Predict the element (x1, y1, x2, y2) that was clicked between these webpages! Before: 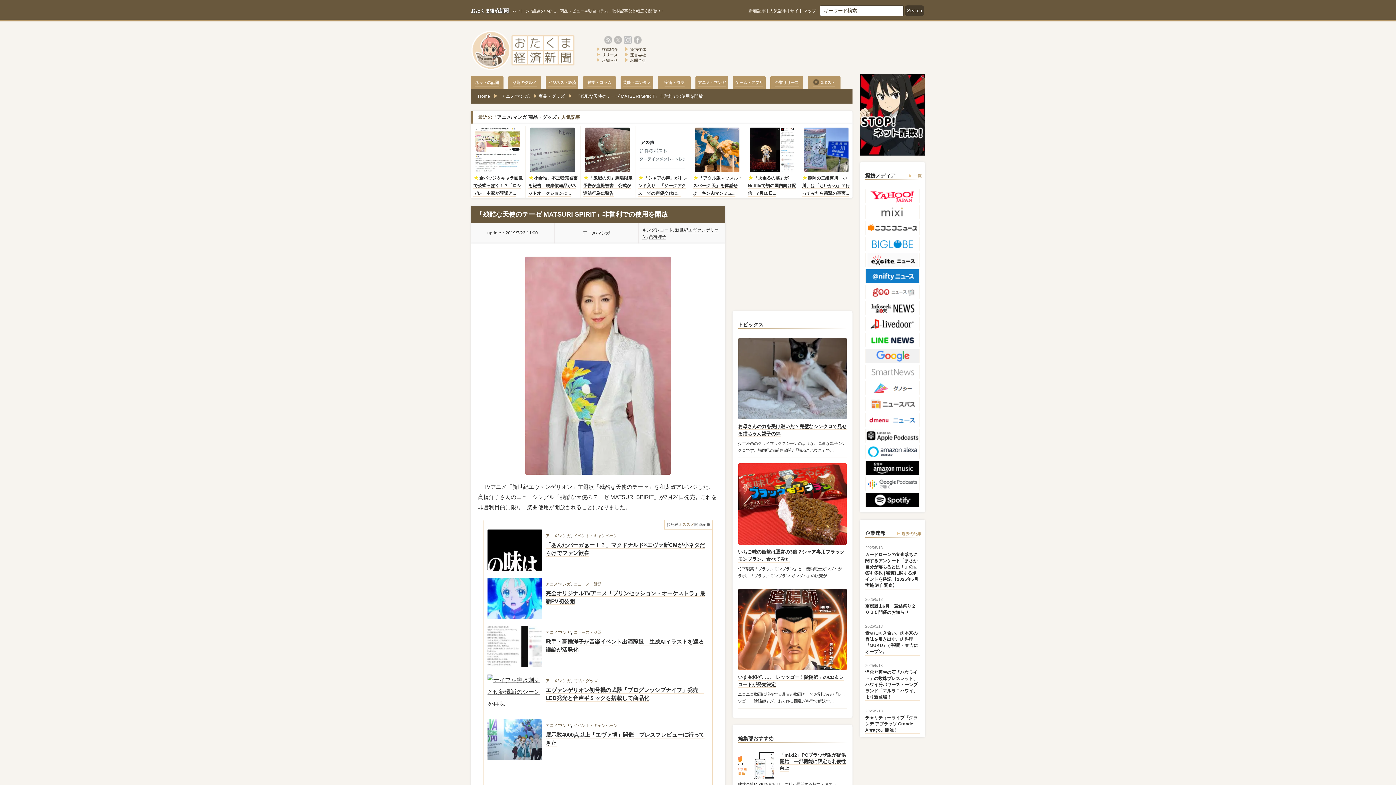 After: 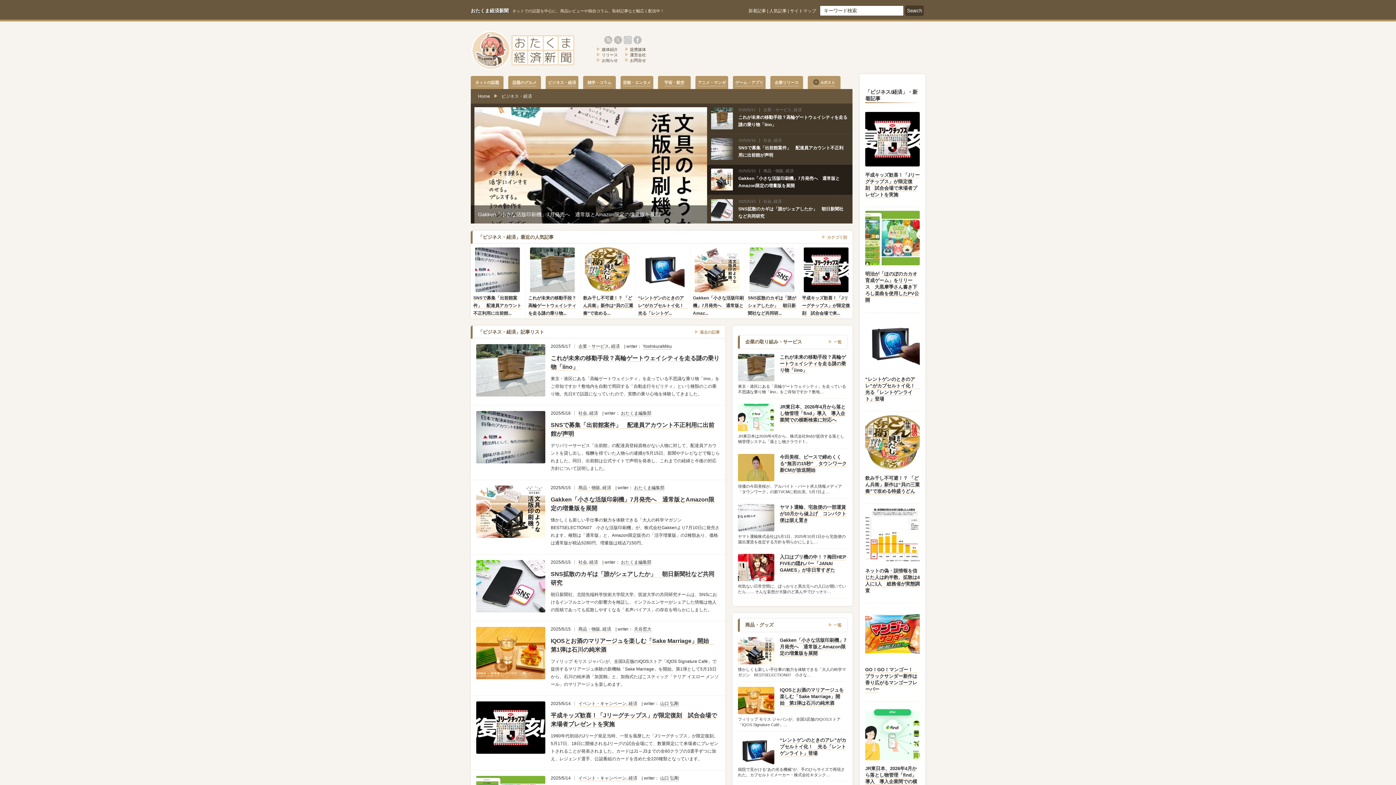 Action: label: ビジネス・経済 bbox: (545, 76, 578, 89)